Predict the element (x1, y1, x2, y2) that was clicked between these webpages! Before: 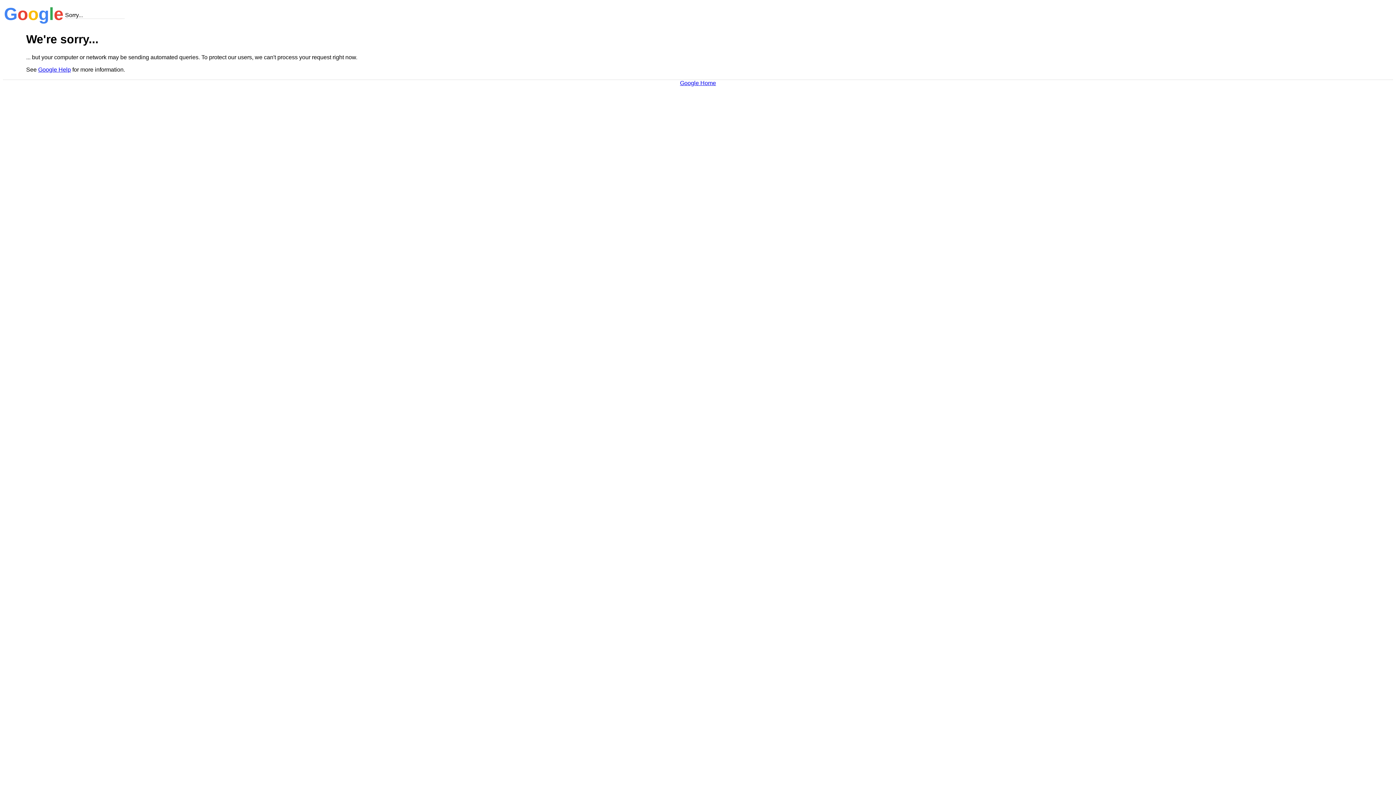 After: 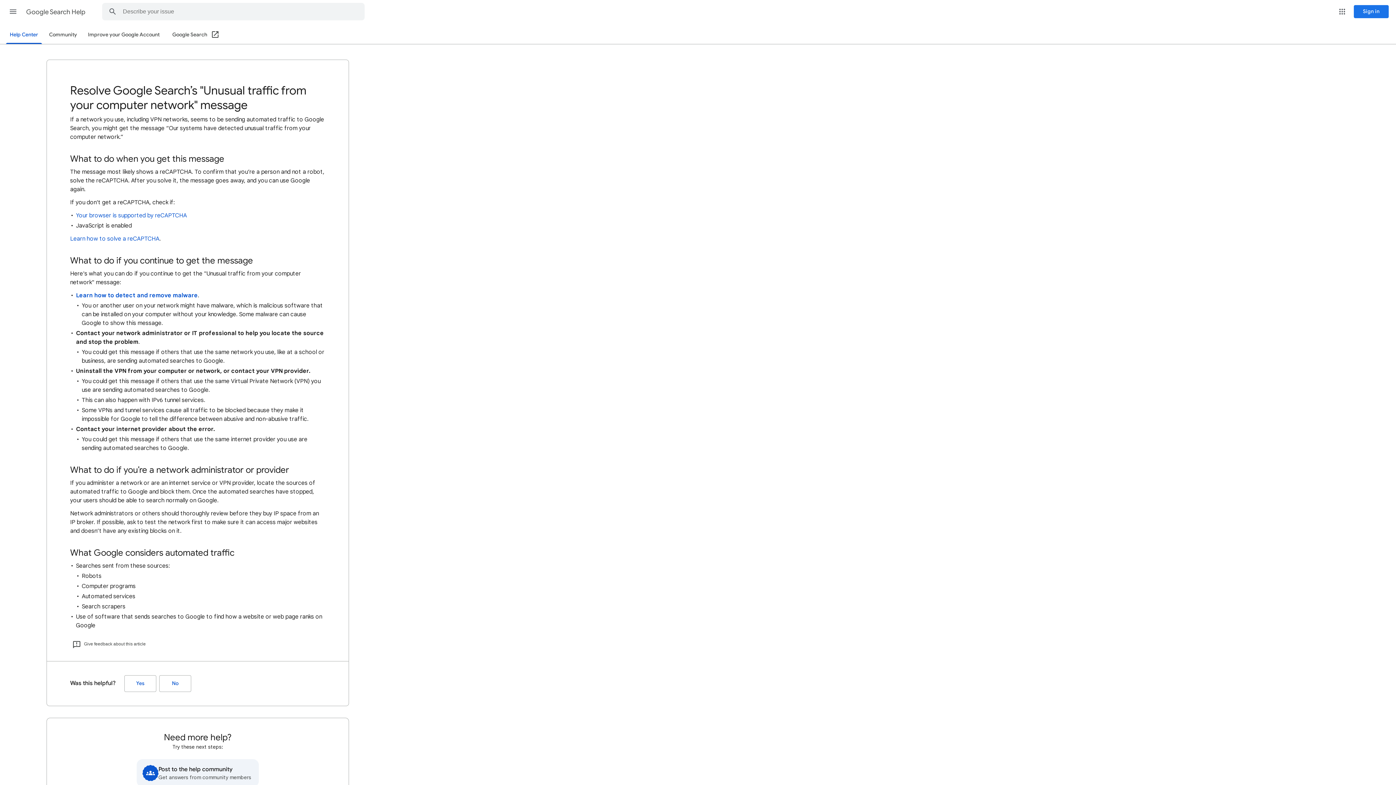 Action: bbox: (38, 66, 70, 72) label: Google Help